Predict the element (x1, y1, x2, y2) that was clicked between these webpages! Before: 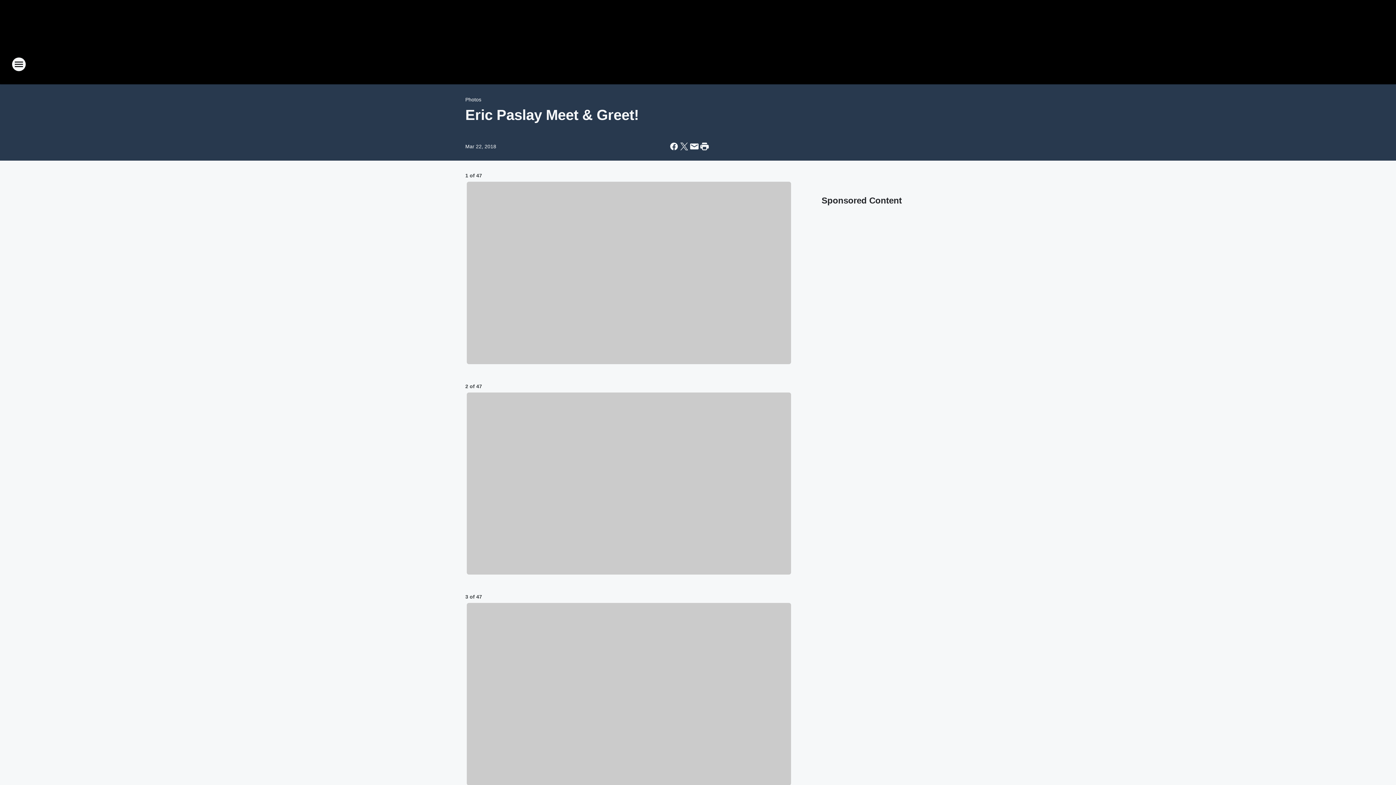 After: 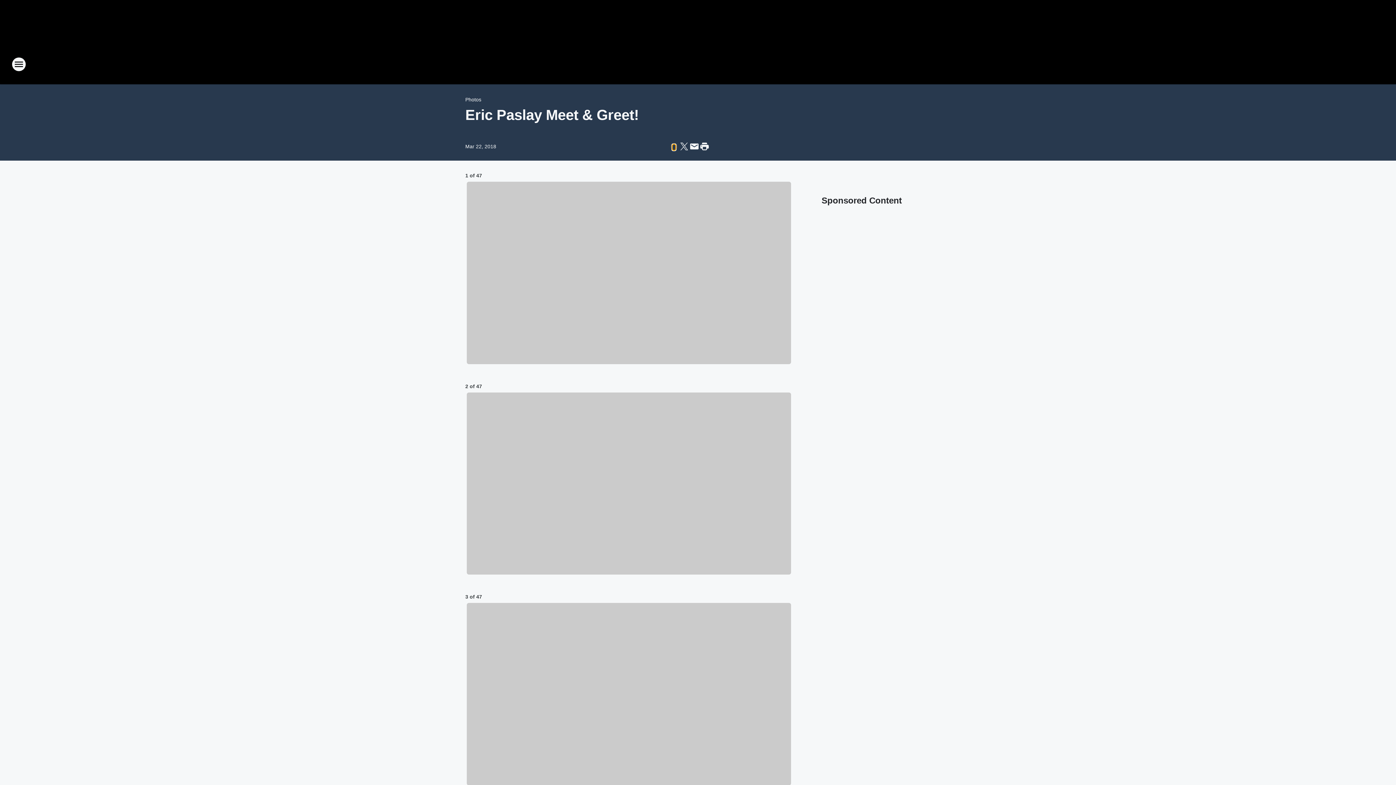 Action: label: Share this page on Facebook bbox: (669, 141, 679, 151)